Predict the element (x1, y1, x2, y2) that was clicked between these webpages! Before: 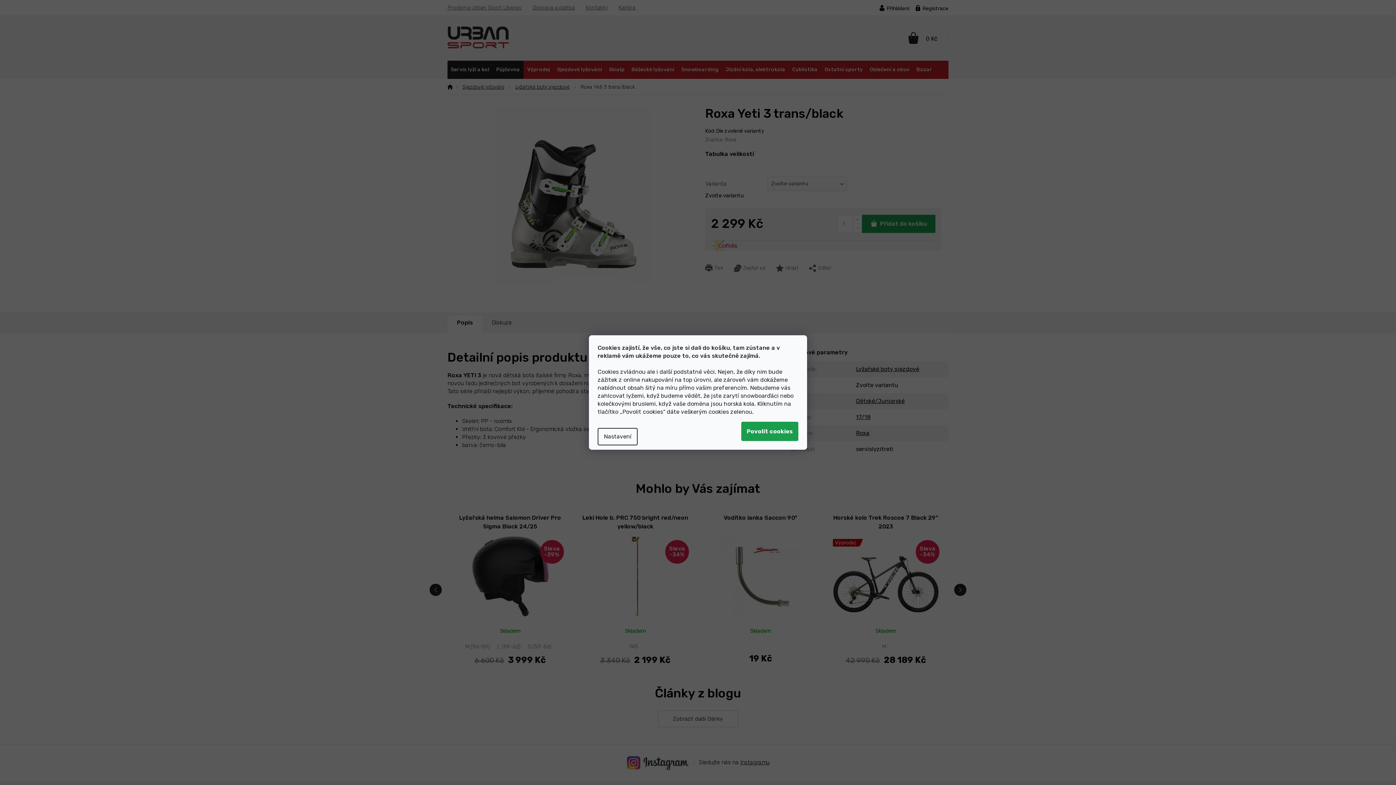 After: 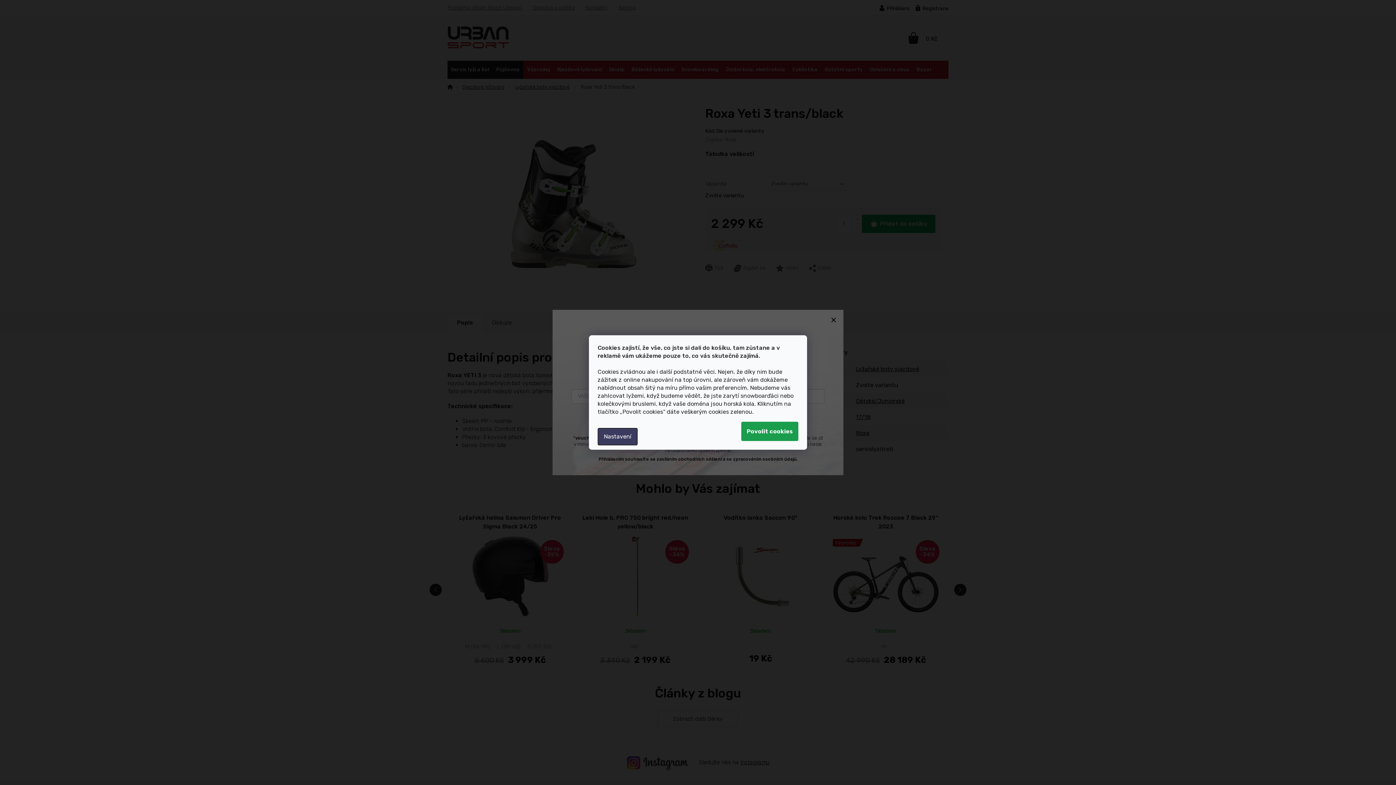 Action: bbox: (597, 428, 637, 445) label: Nastavení